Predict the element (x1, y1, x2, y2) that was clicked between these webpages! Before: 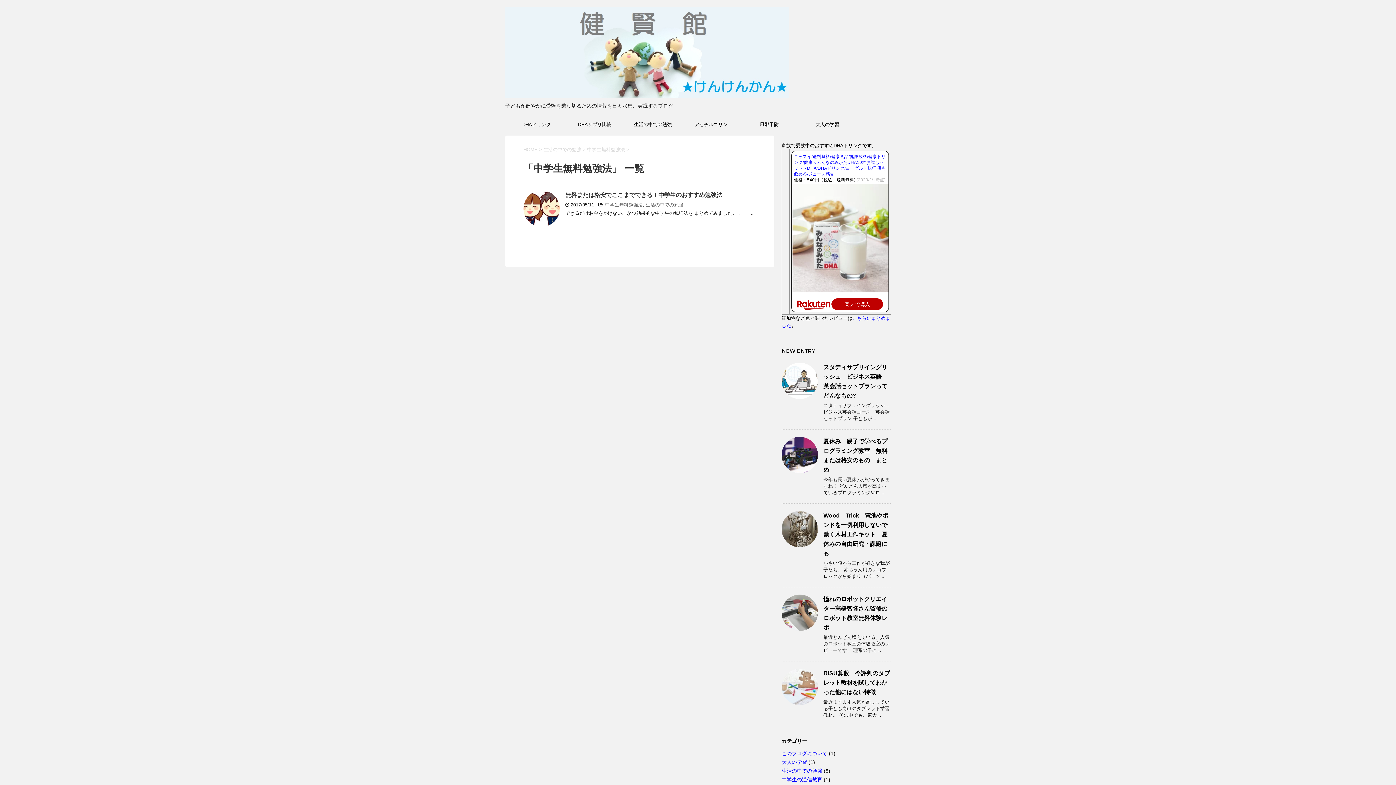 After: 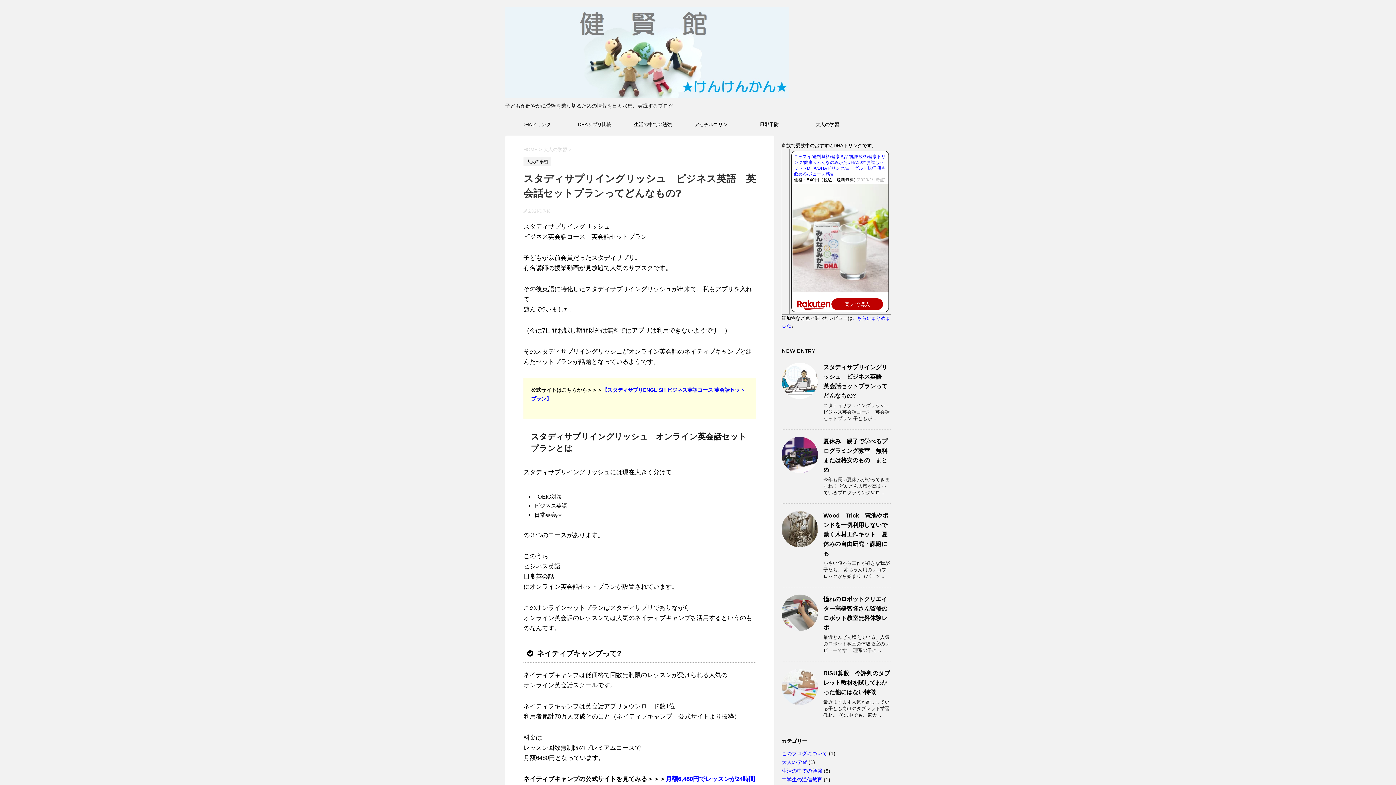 Action: bbox: (781, 392, 818, 398)